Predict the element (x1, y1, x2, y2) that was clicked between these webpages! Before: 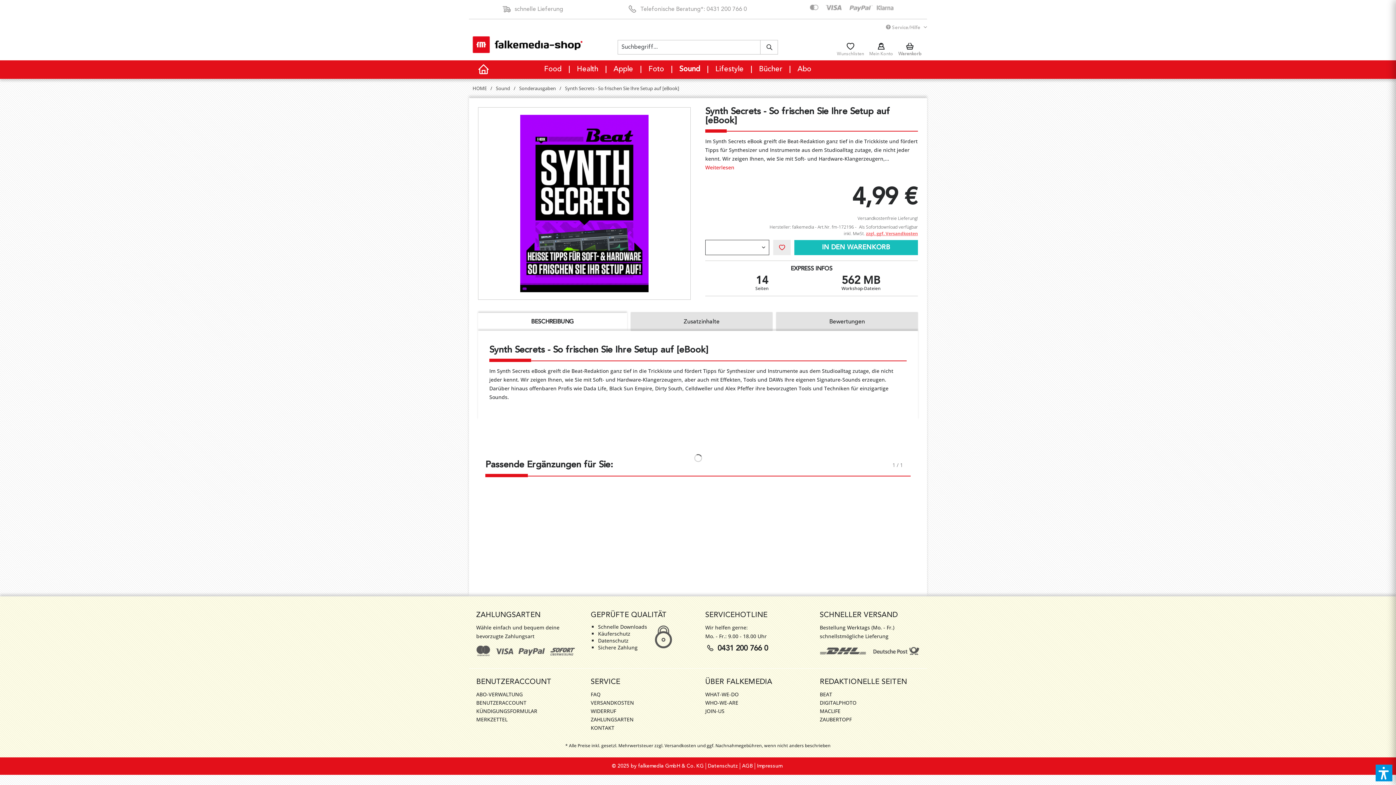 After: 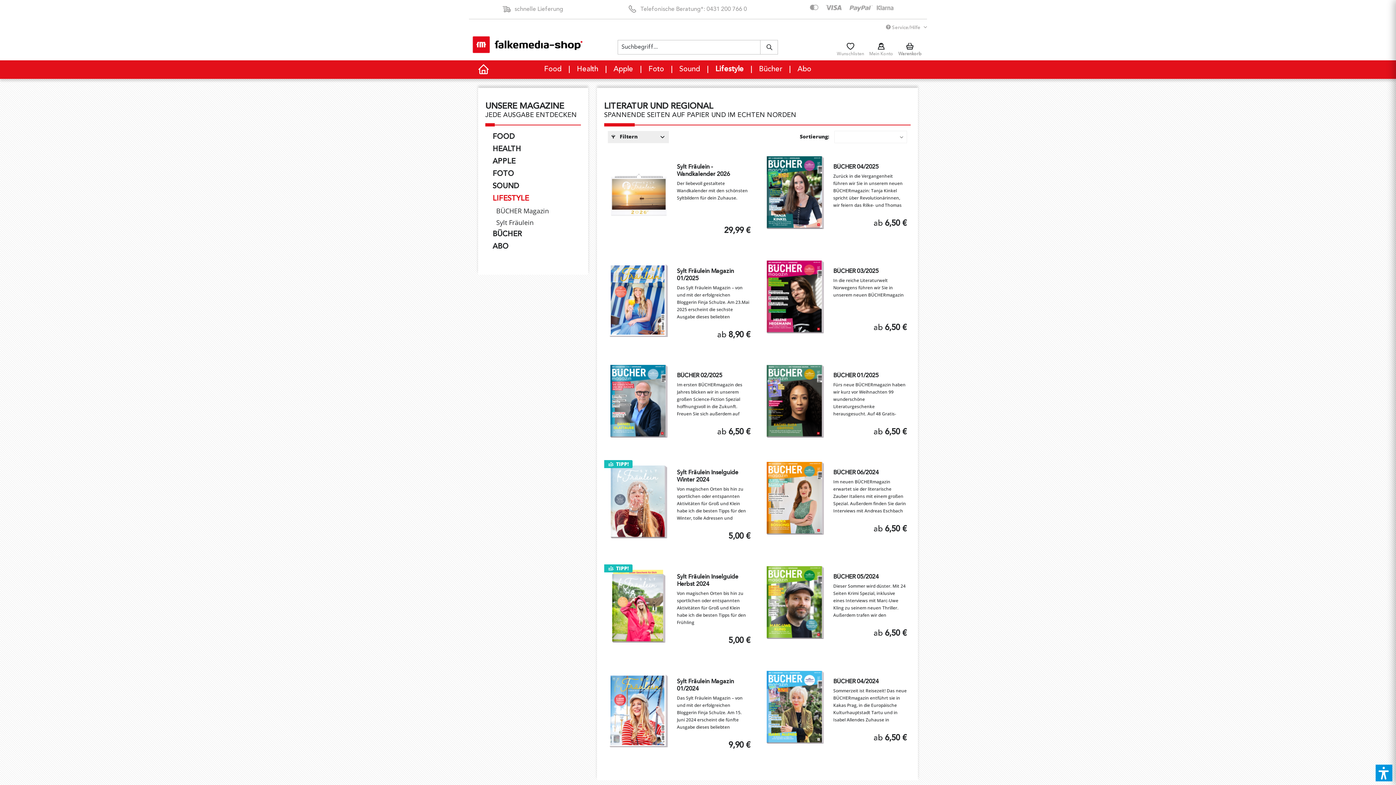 Action: label: Lifestyle bbox: (708, 60, 751, 78)